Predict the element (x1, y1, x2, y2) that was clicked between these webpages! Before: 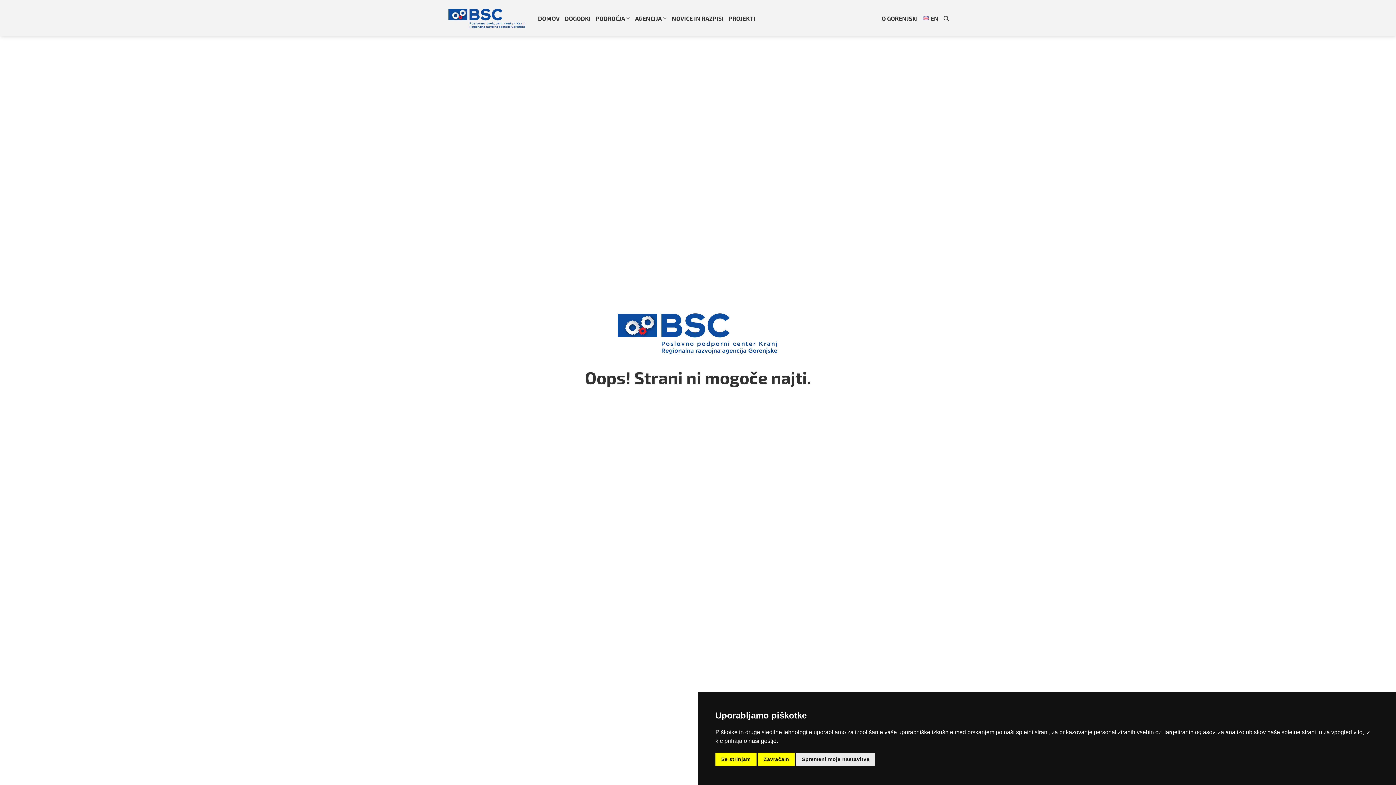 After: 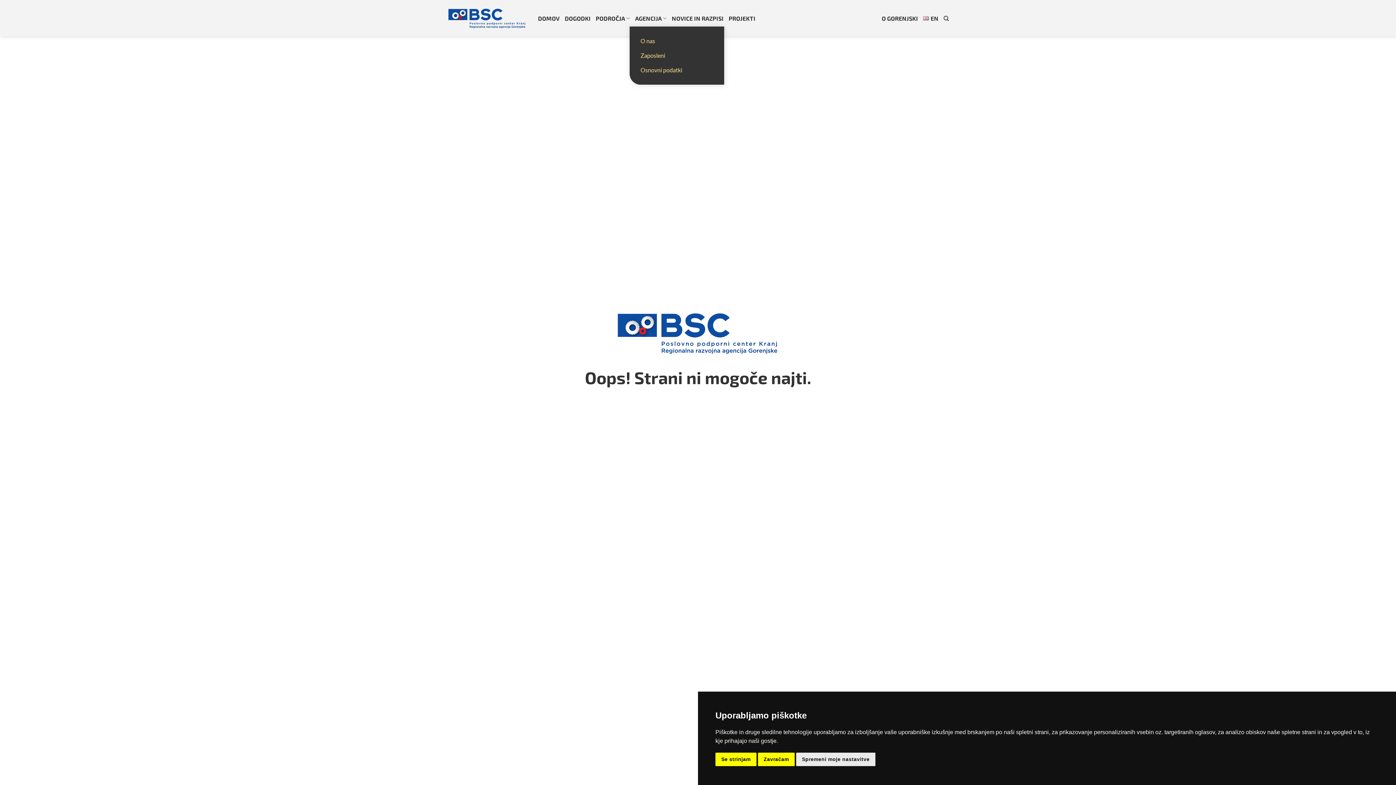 Action: label: AGENCIJA bbox: (635, 10, 666, 26)